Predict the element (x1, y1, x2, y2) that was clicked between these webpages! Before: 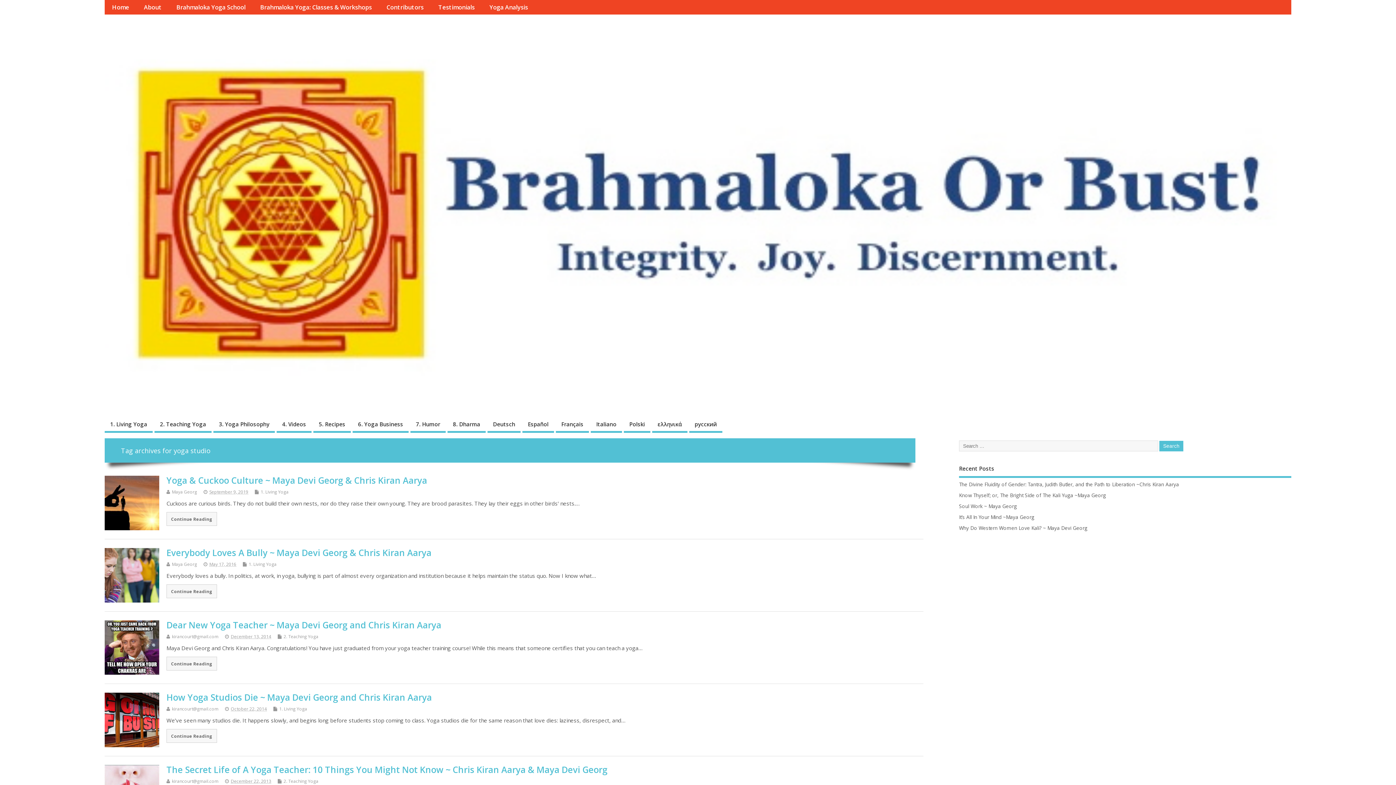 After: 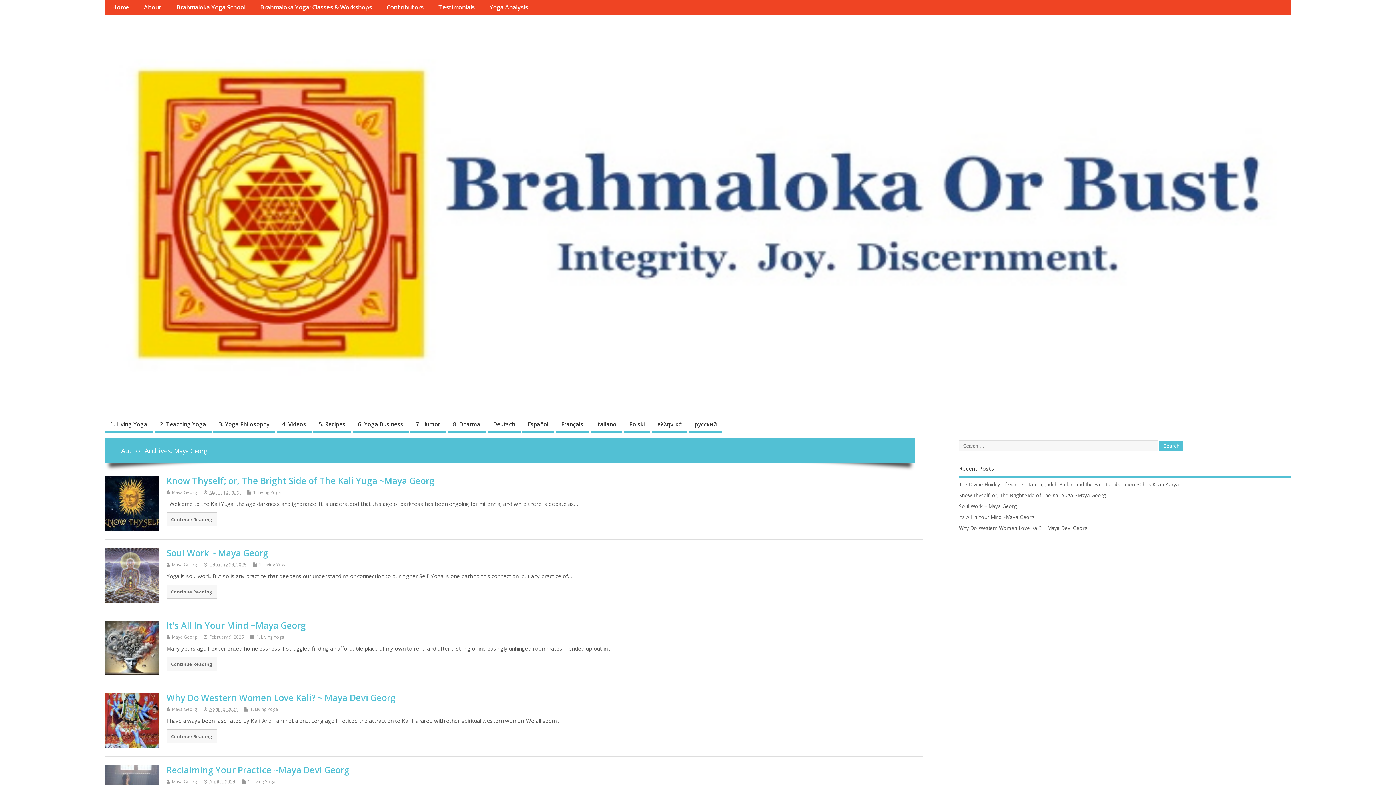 Action: label: Maya Georg bbox: (172, 561, 197, 567)